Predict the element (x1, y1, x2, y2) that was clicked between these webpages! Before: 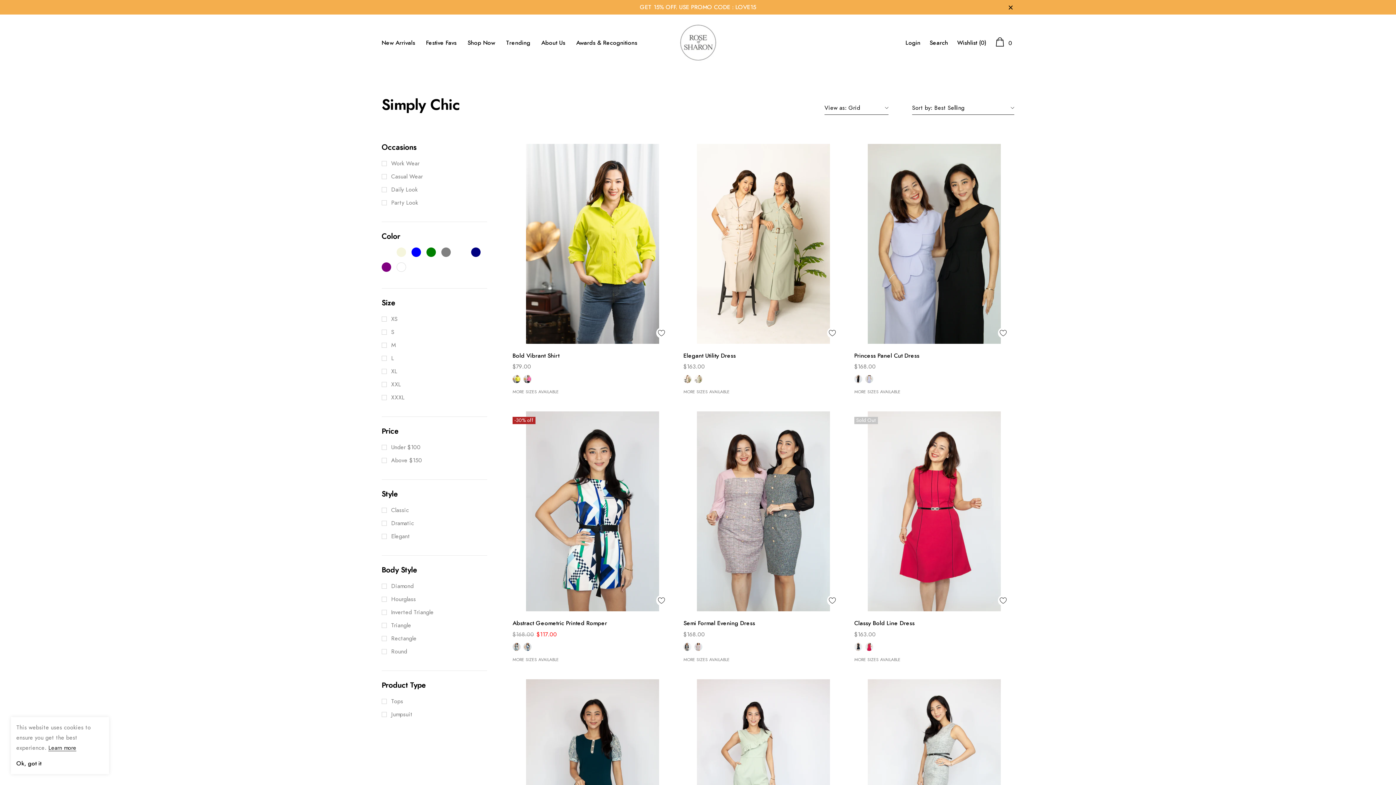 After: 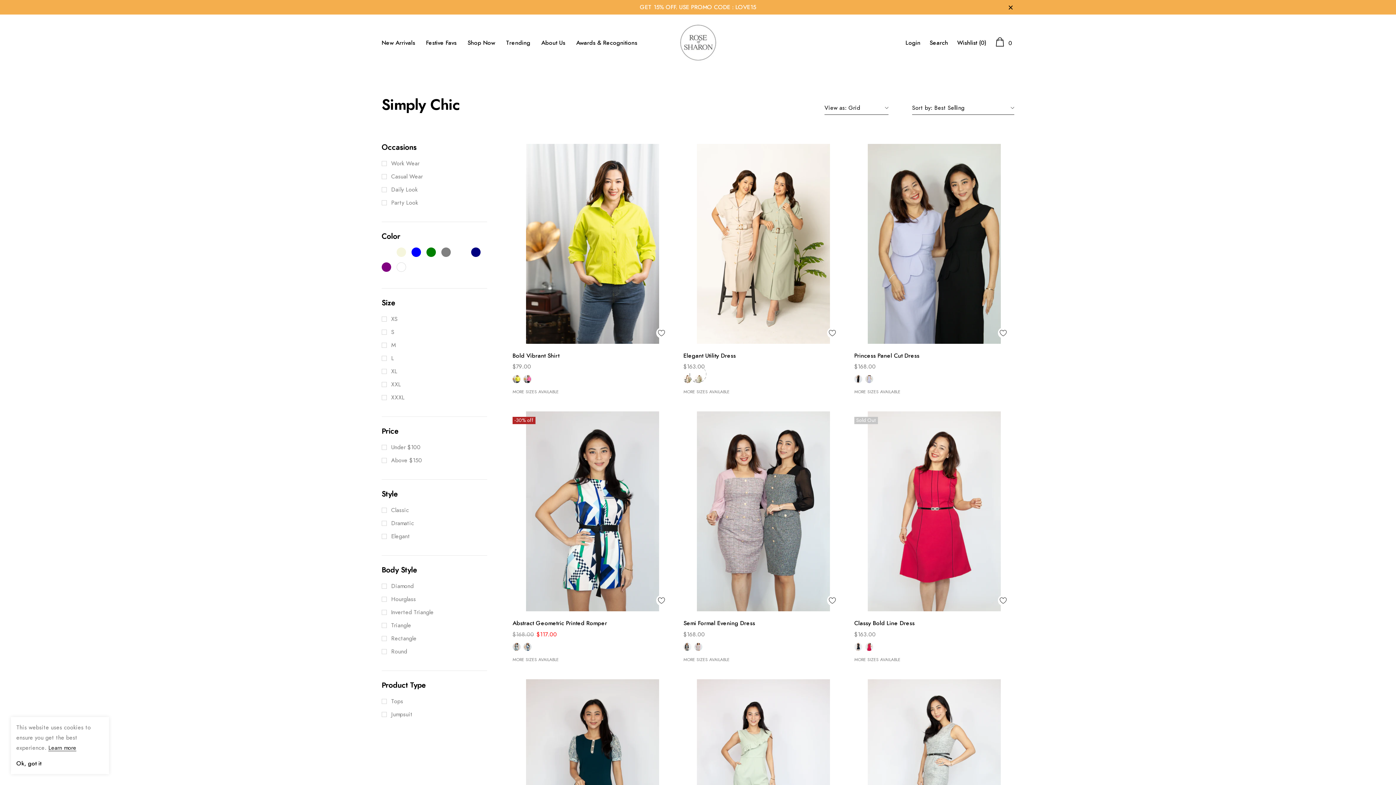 Action: bbox: (995, 39, 1014, 45) label: link